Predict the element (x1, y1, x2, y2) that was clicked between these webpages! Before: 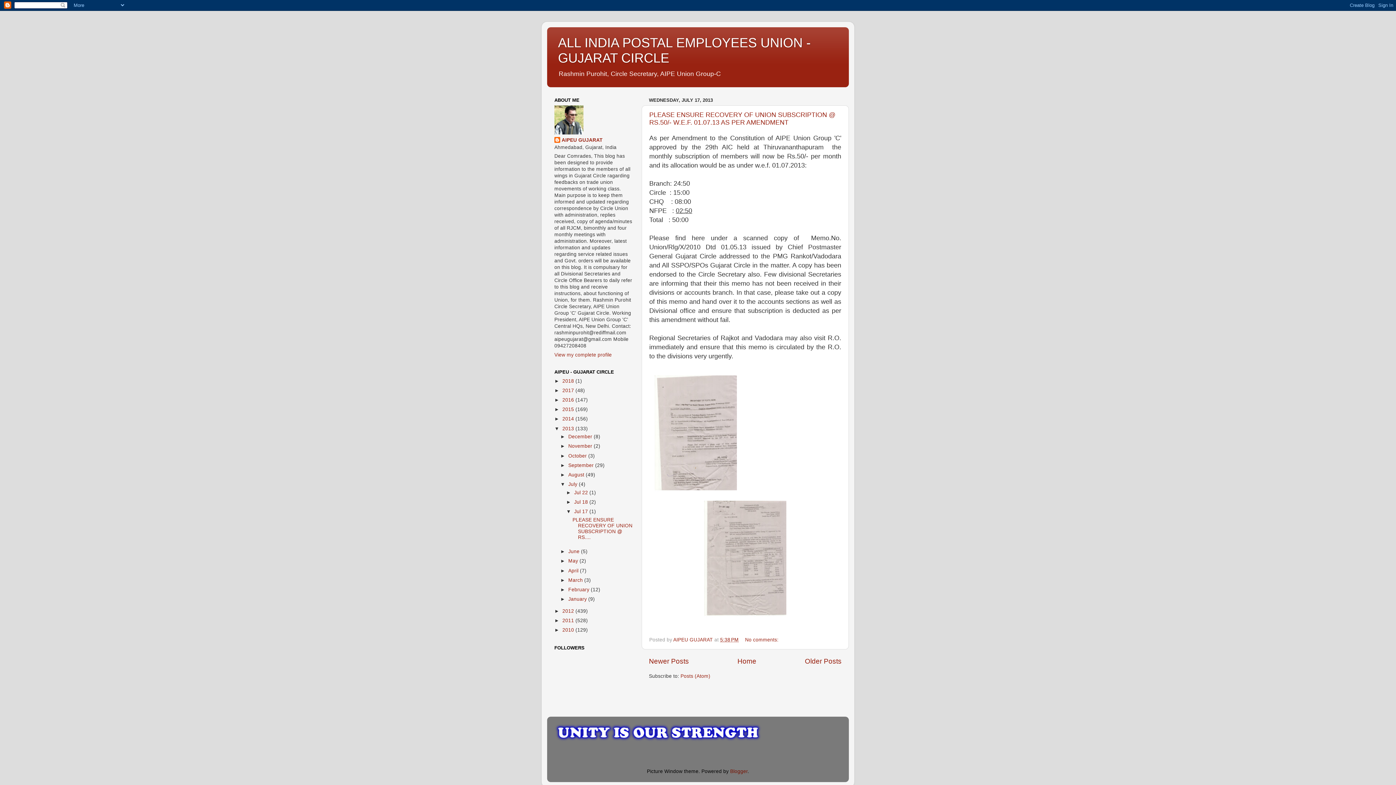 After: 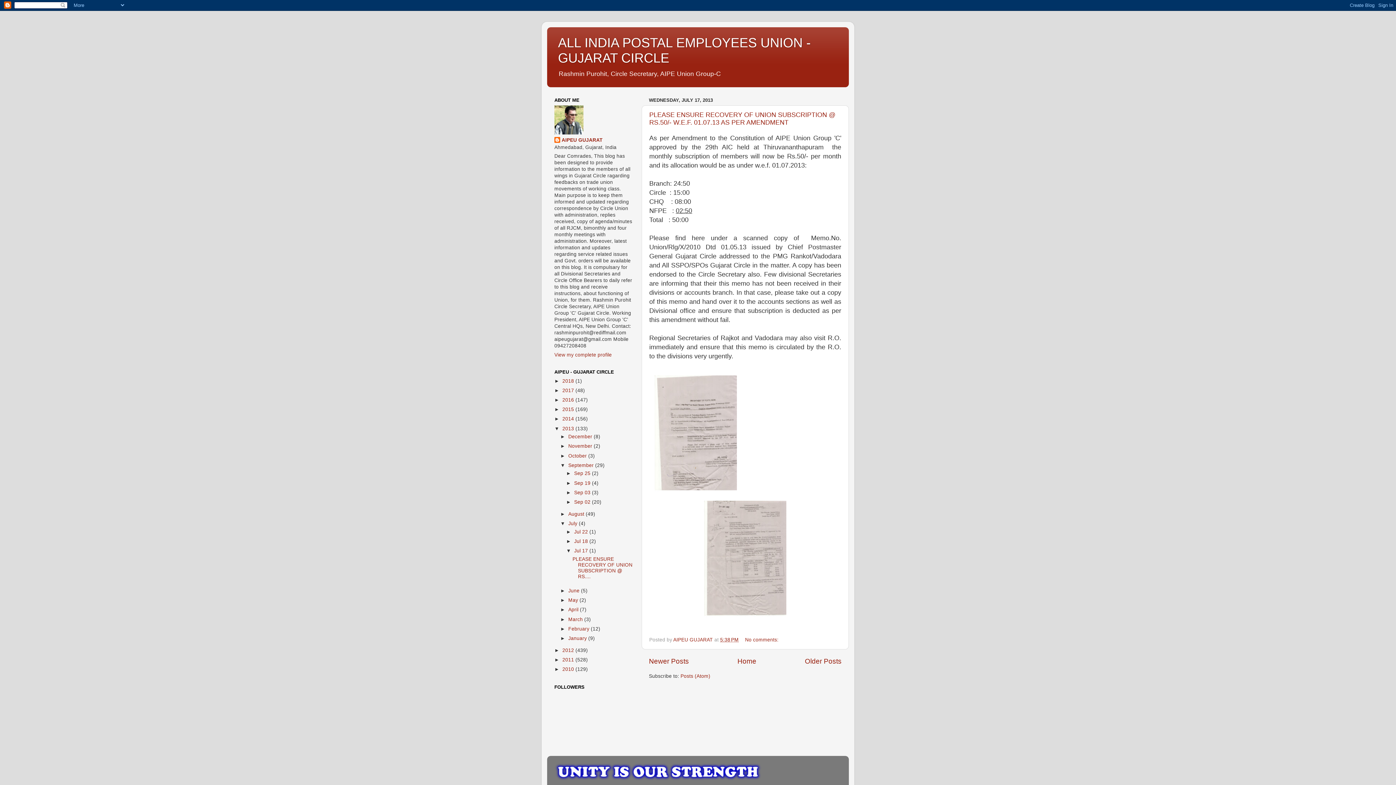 Action: label: ►   bbox: (560, 462, 568, 468)